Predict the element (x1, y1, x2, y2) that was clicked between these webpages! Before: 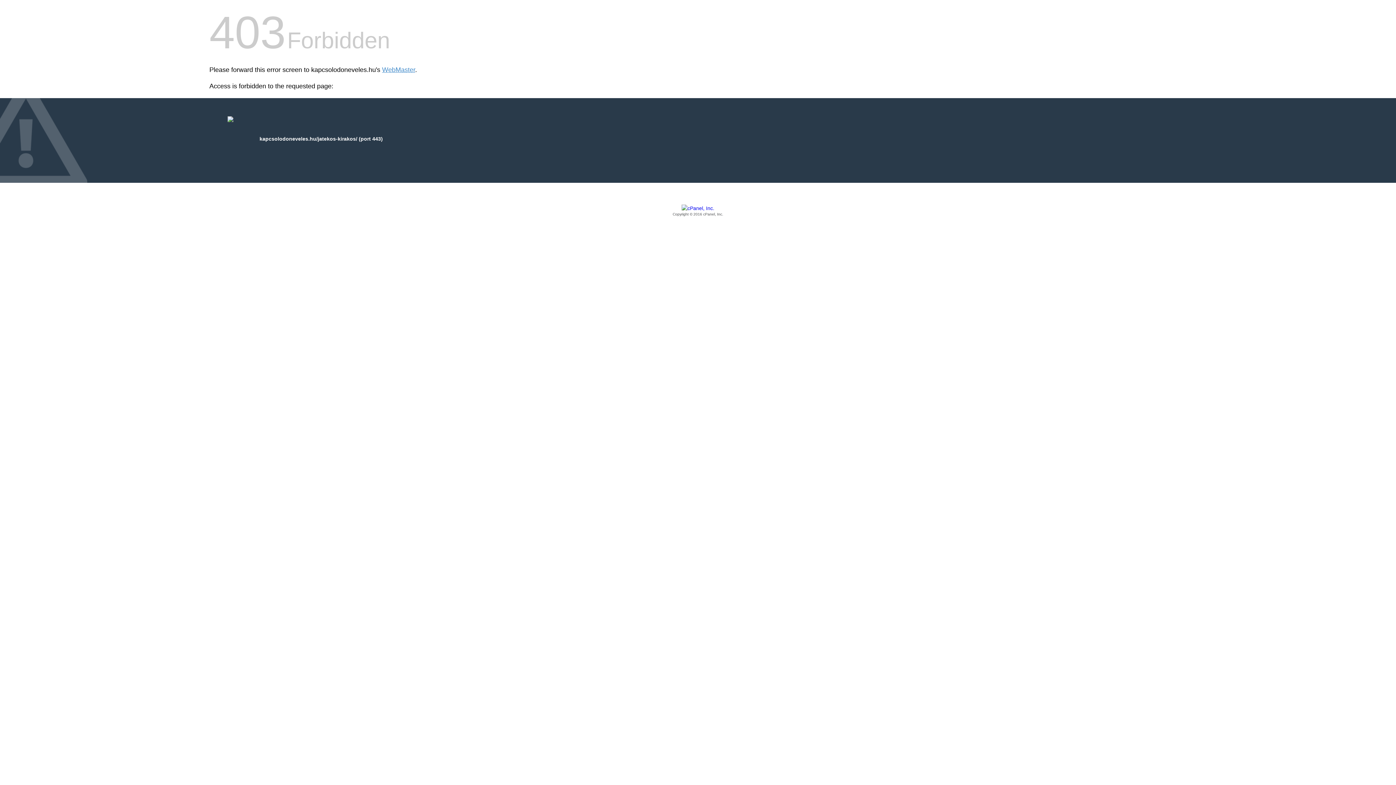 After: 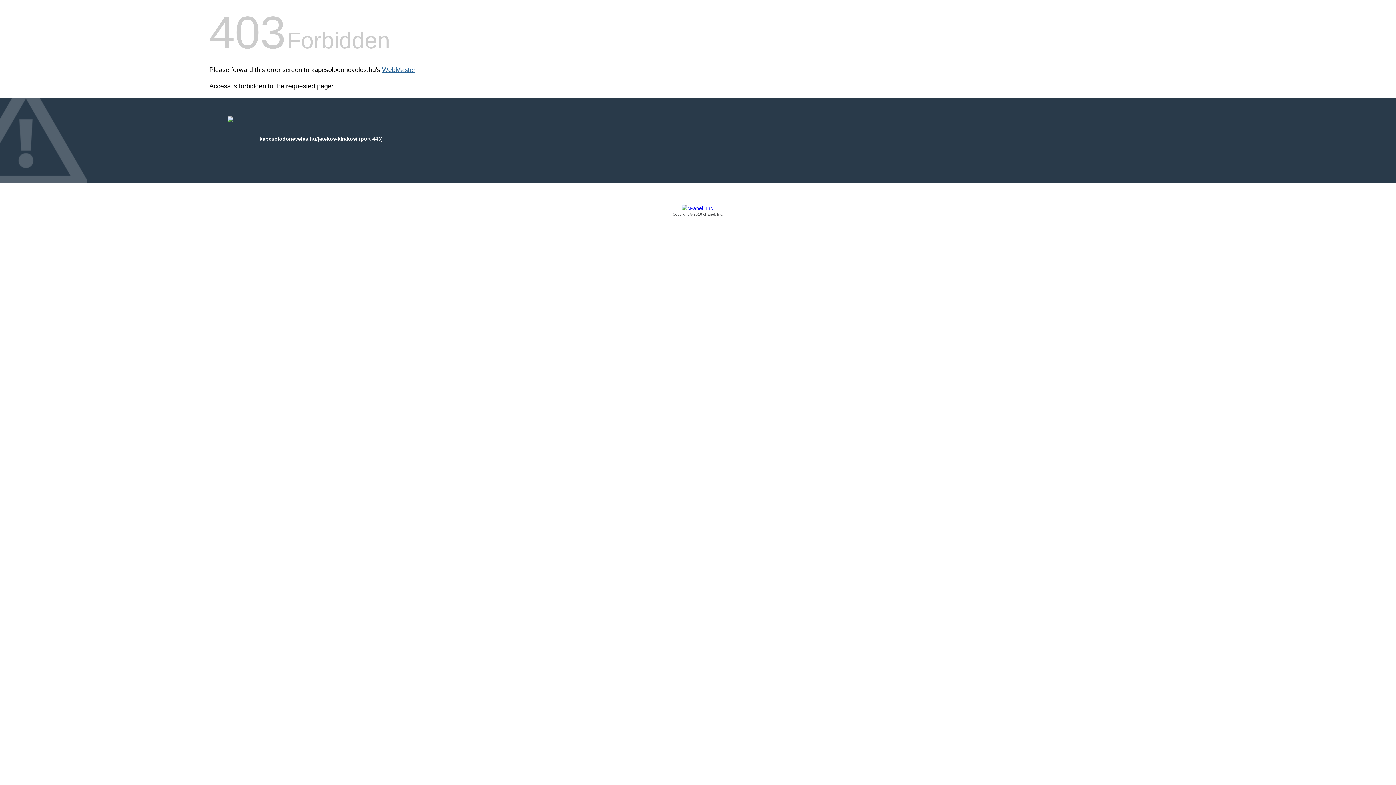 Action: bbox: (382, 66, 415, 73) label: WebMaster